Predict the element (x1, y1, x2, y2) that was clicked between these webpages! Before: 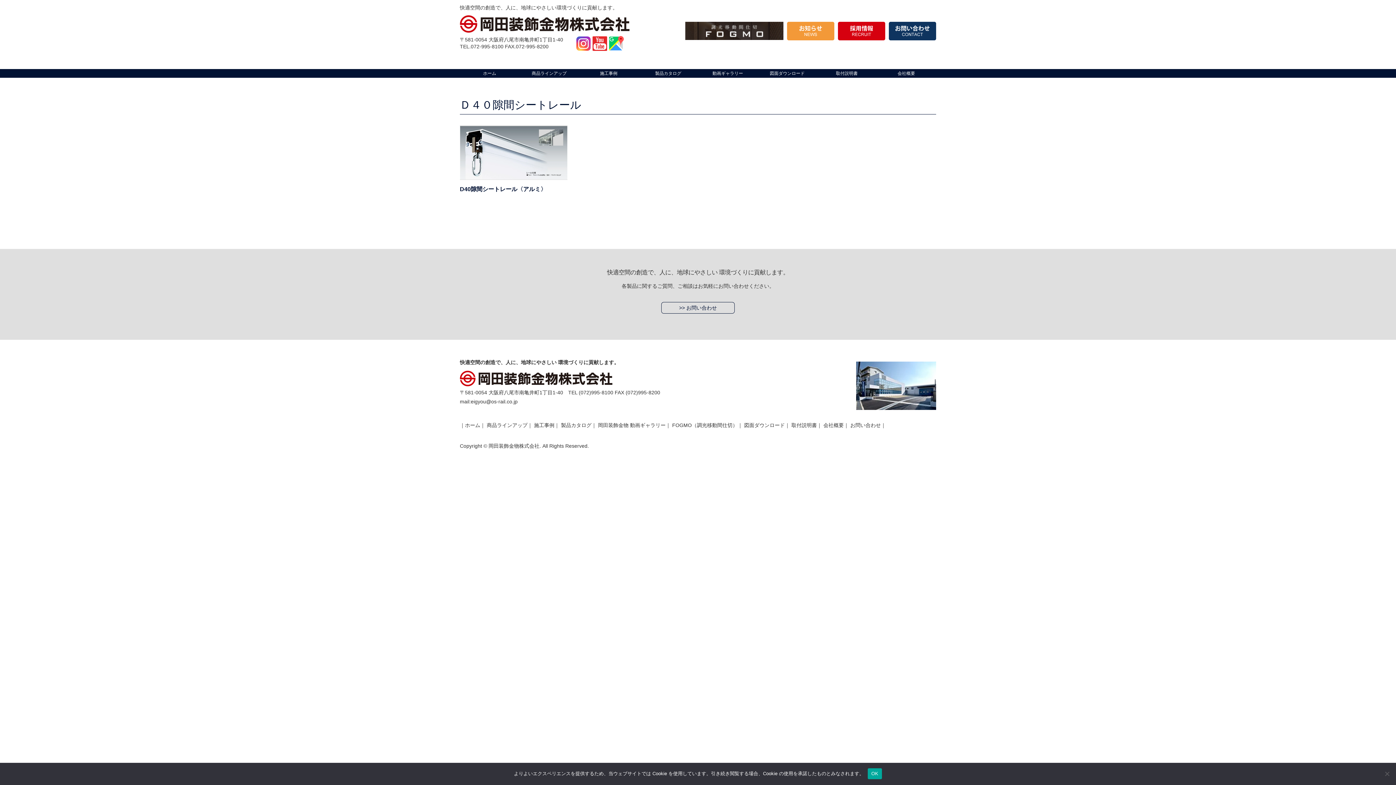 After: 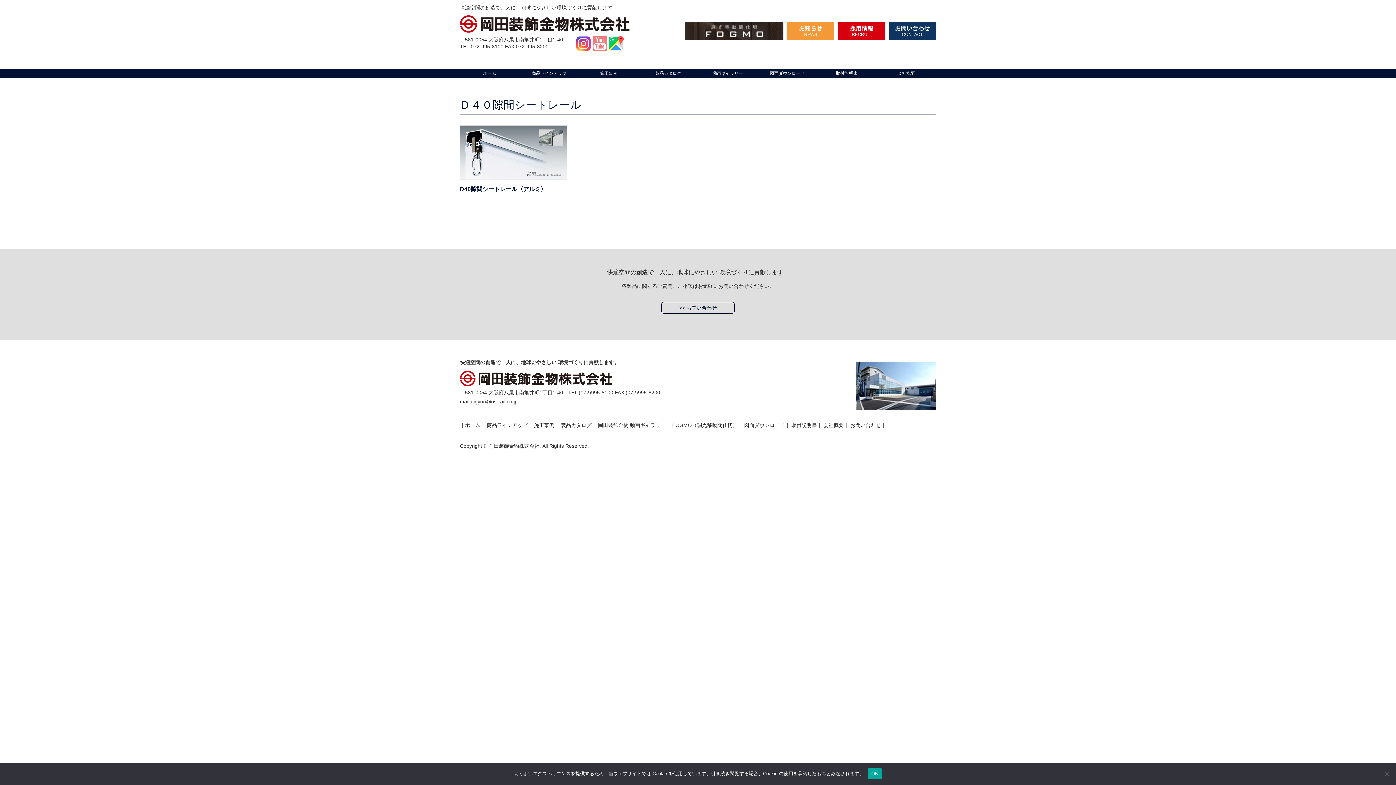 Action: bbox: (592, 40, 607, 46)